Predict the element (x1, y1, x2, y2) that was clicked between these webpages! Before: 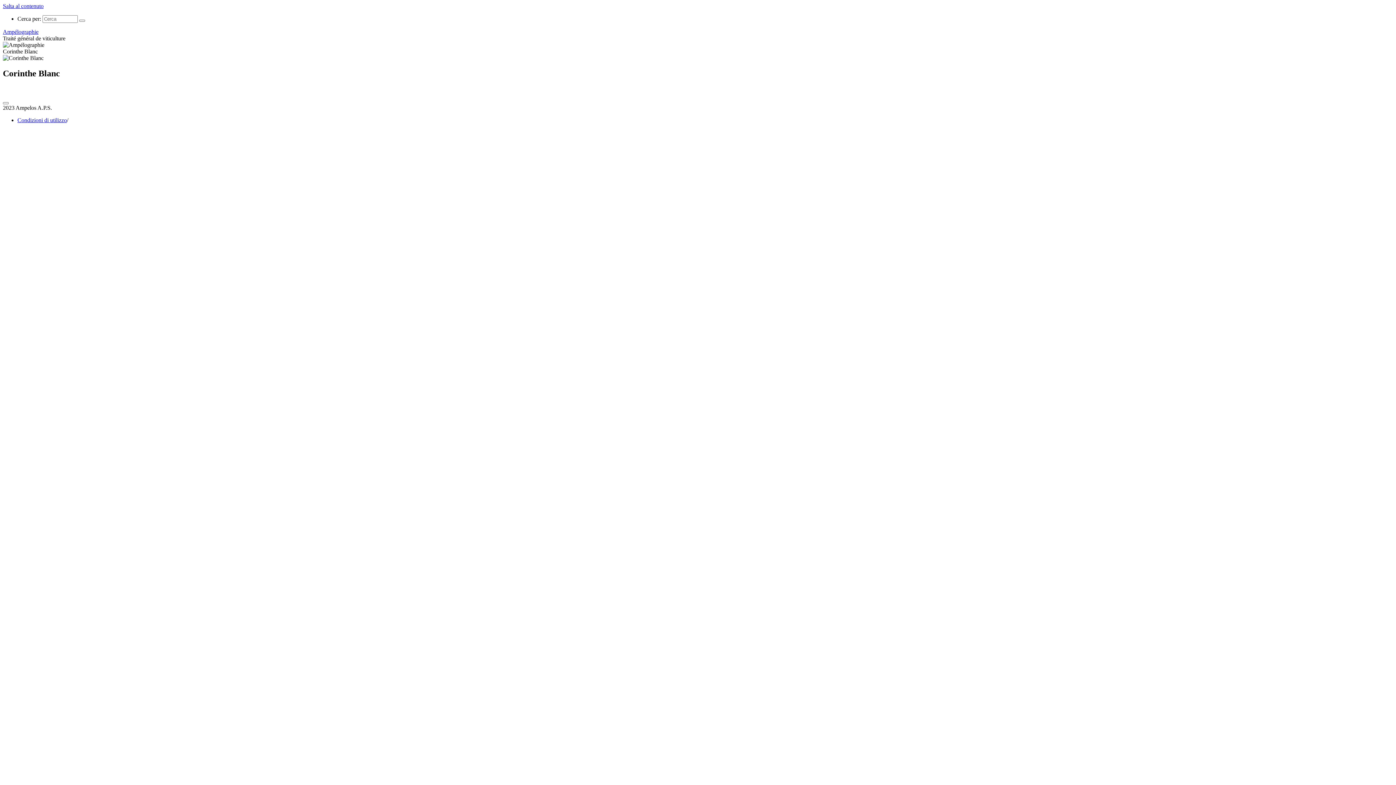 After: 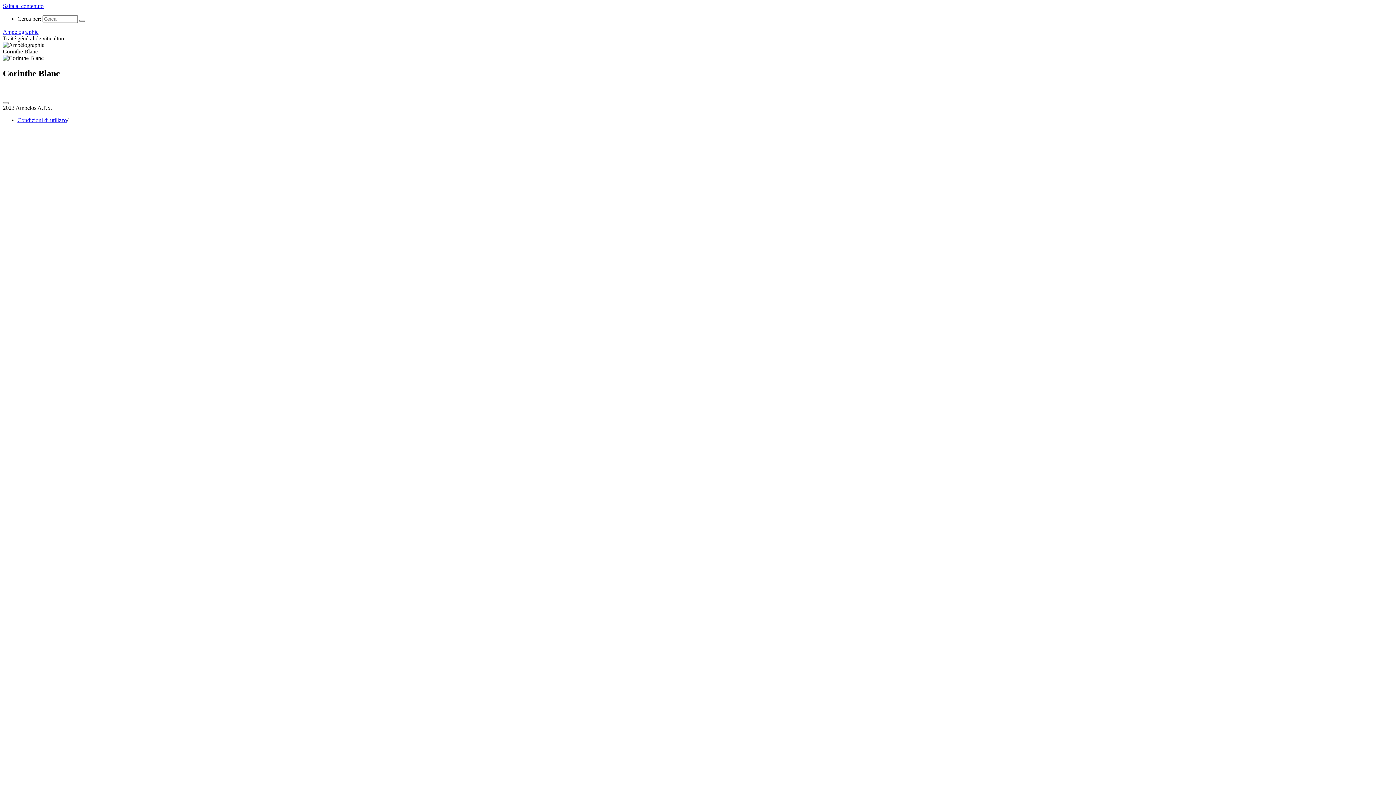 Action: bbox: (2, 2, 43, 9) label: Salta al contenuto